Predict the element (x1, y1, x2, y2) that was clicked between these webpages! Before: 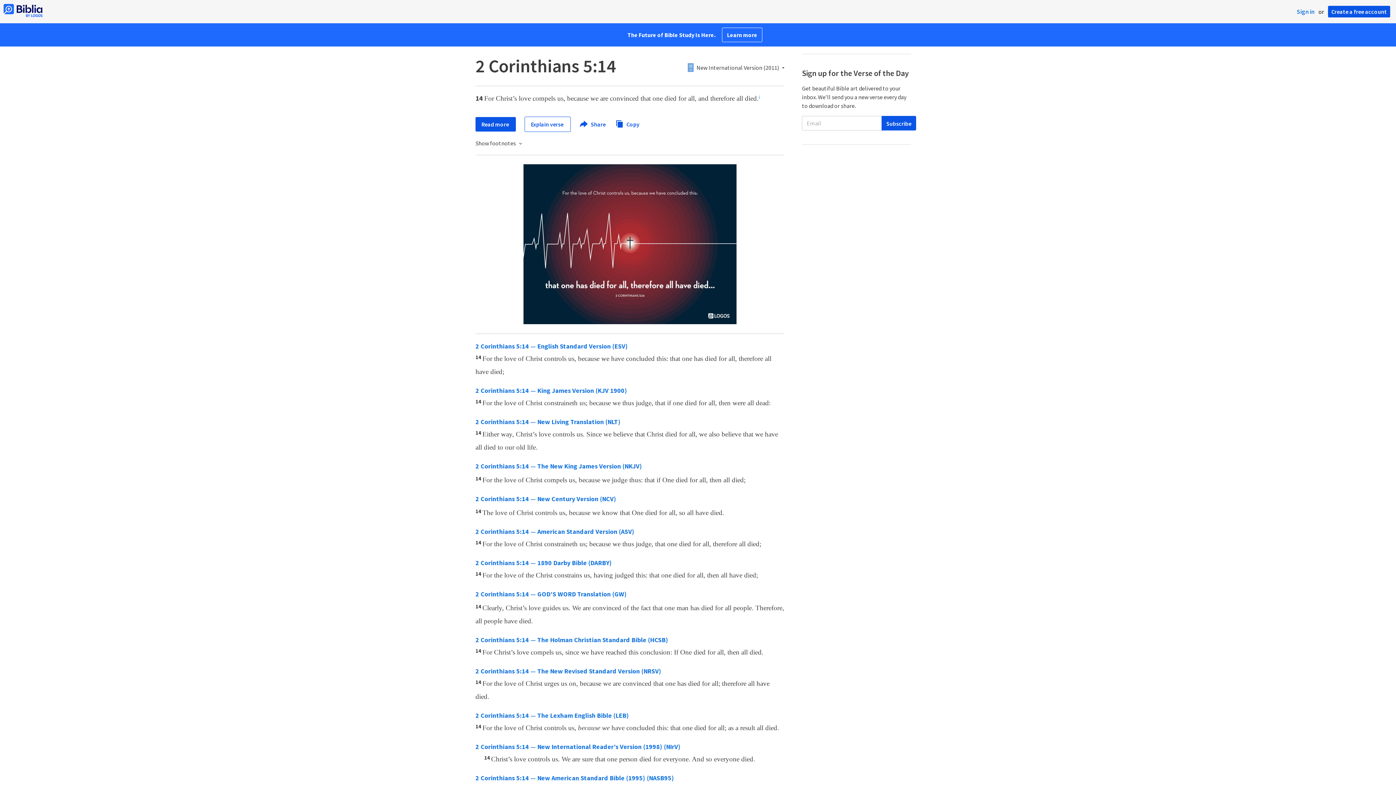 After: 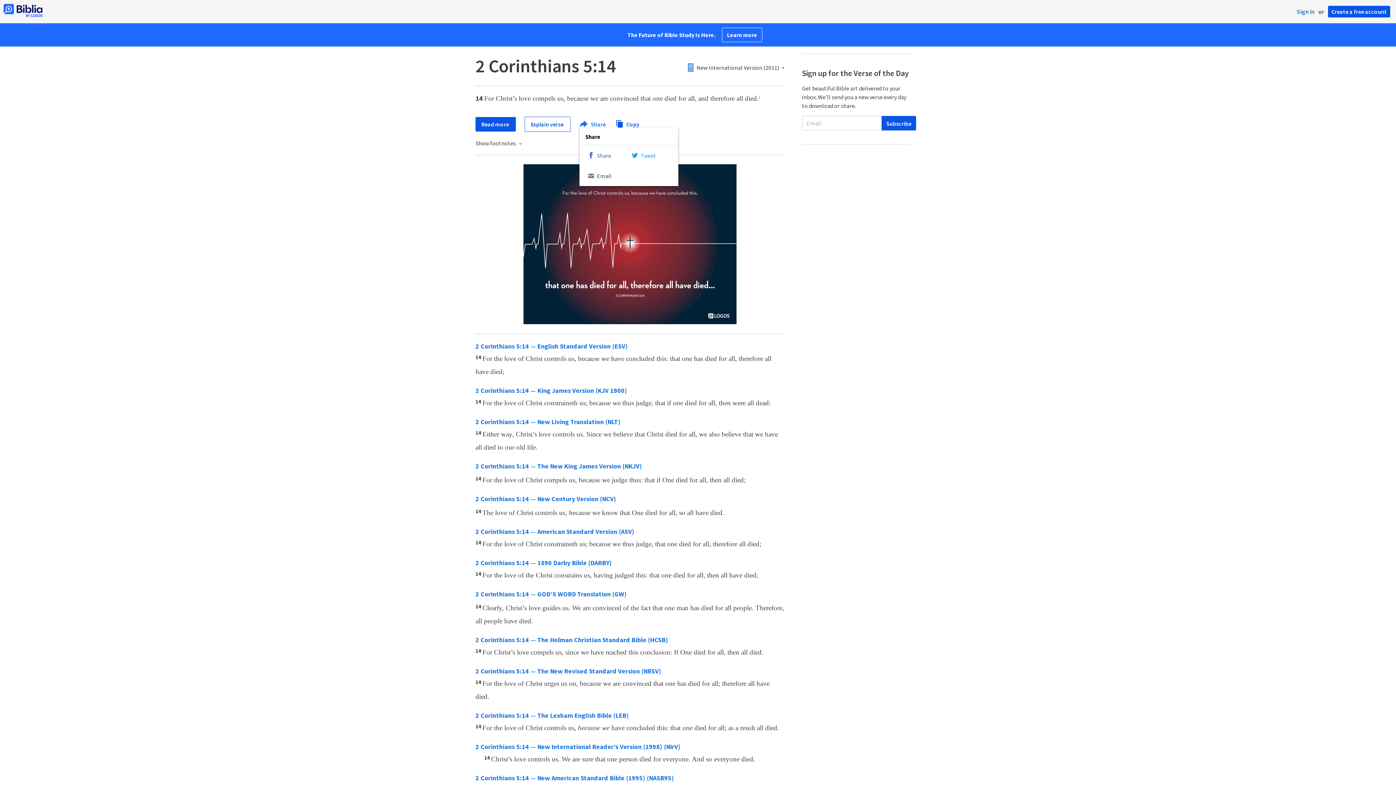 Action: bbox: (579, 120, 606, 128) label:  Share 